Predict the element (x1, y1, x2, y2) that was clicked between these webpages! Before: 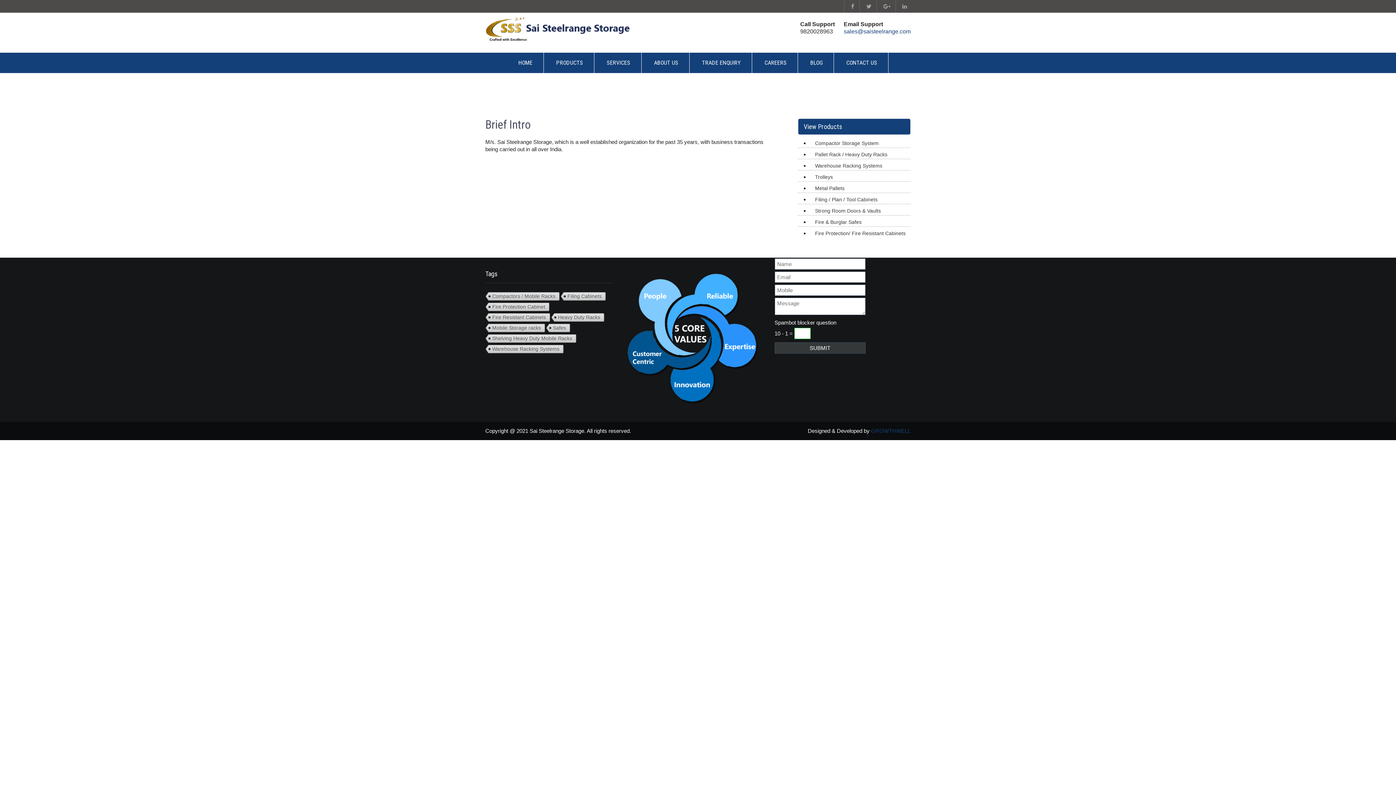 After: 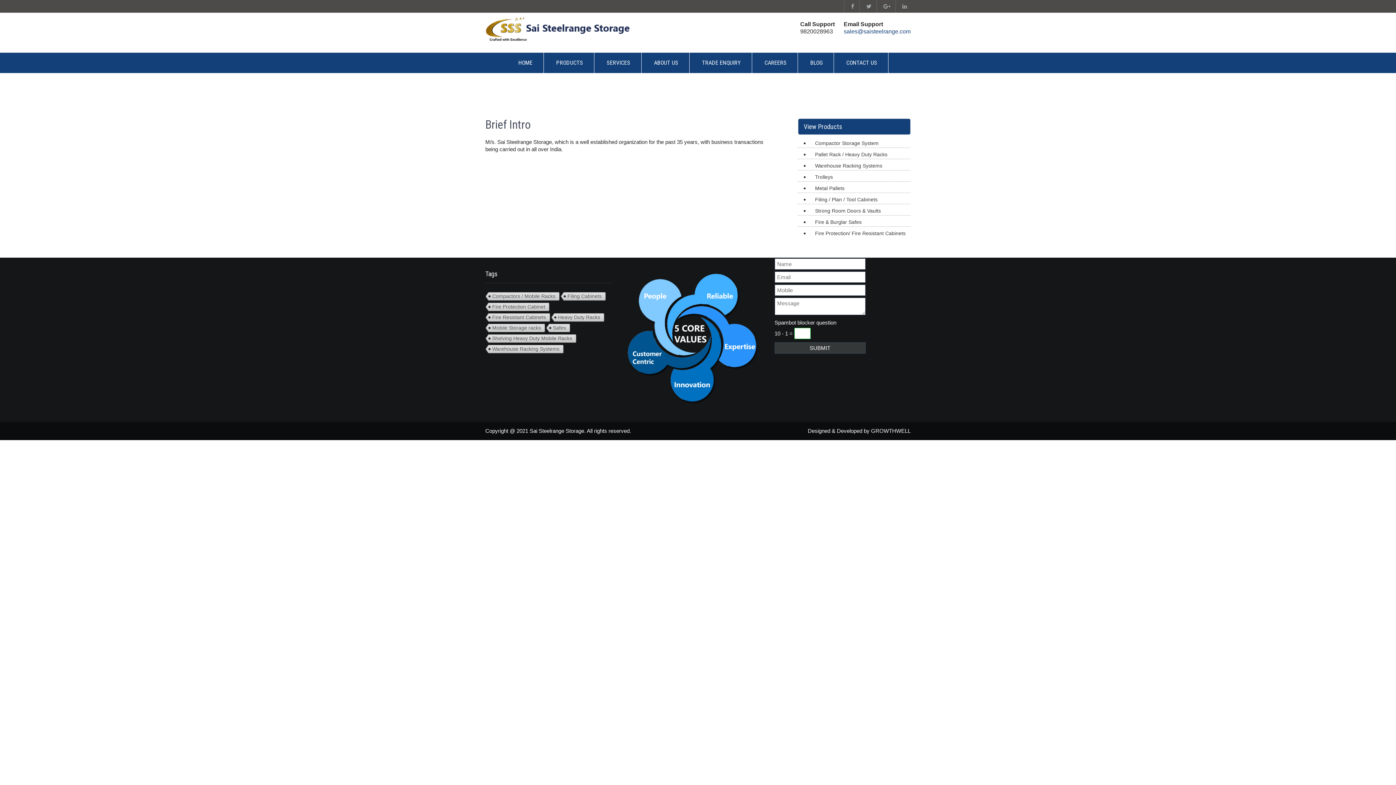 Action: bbox: (871, 427, 910, 434) label: GROWTHWELL